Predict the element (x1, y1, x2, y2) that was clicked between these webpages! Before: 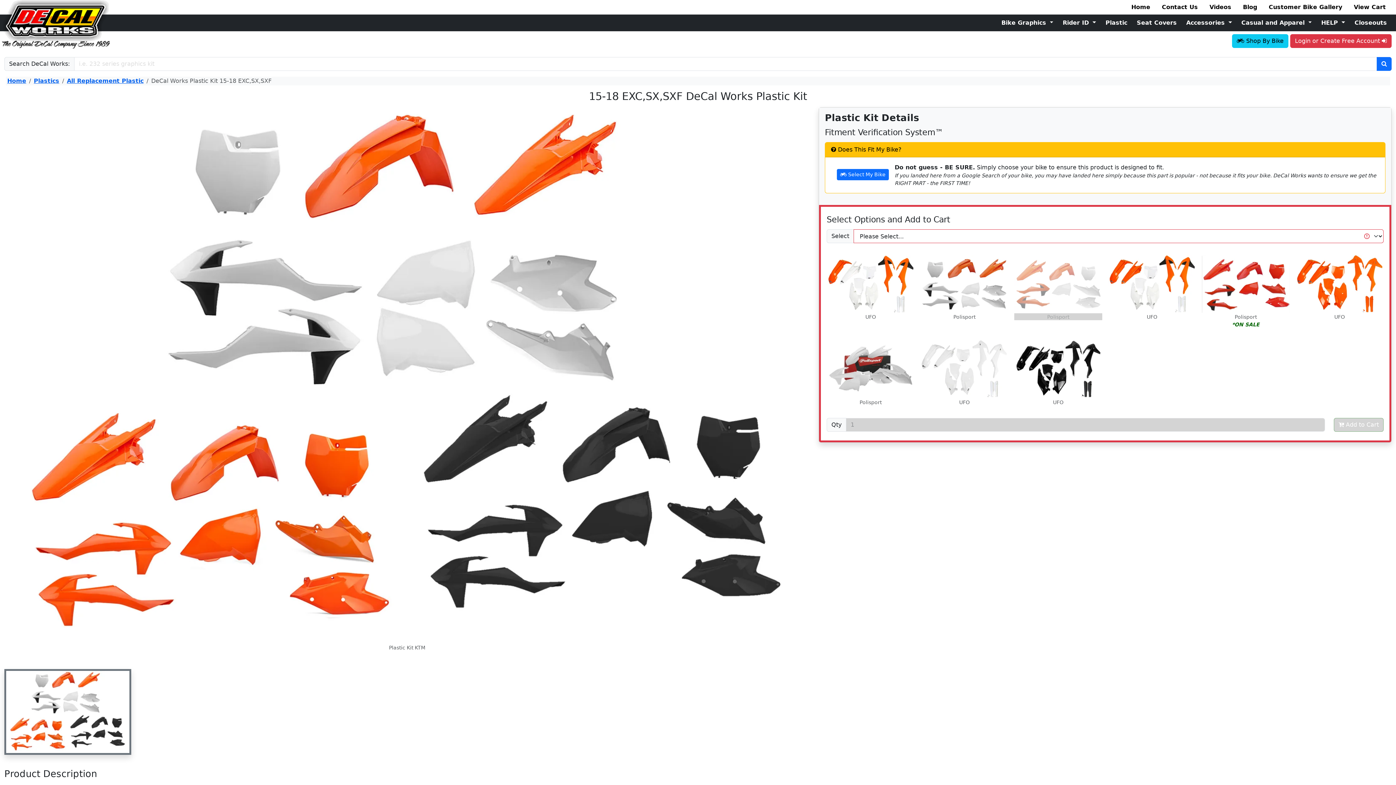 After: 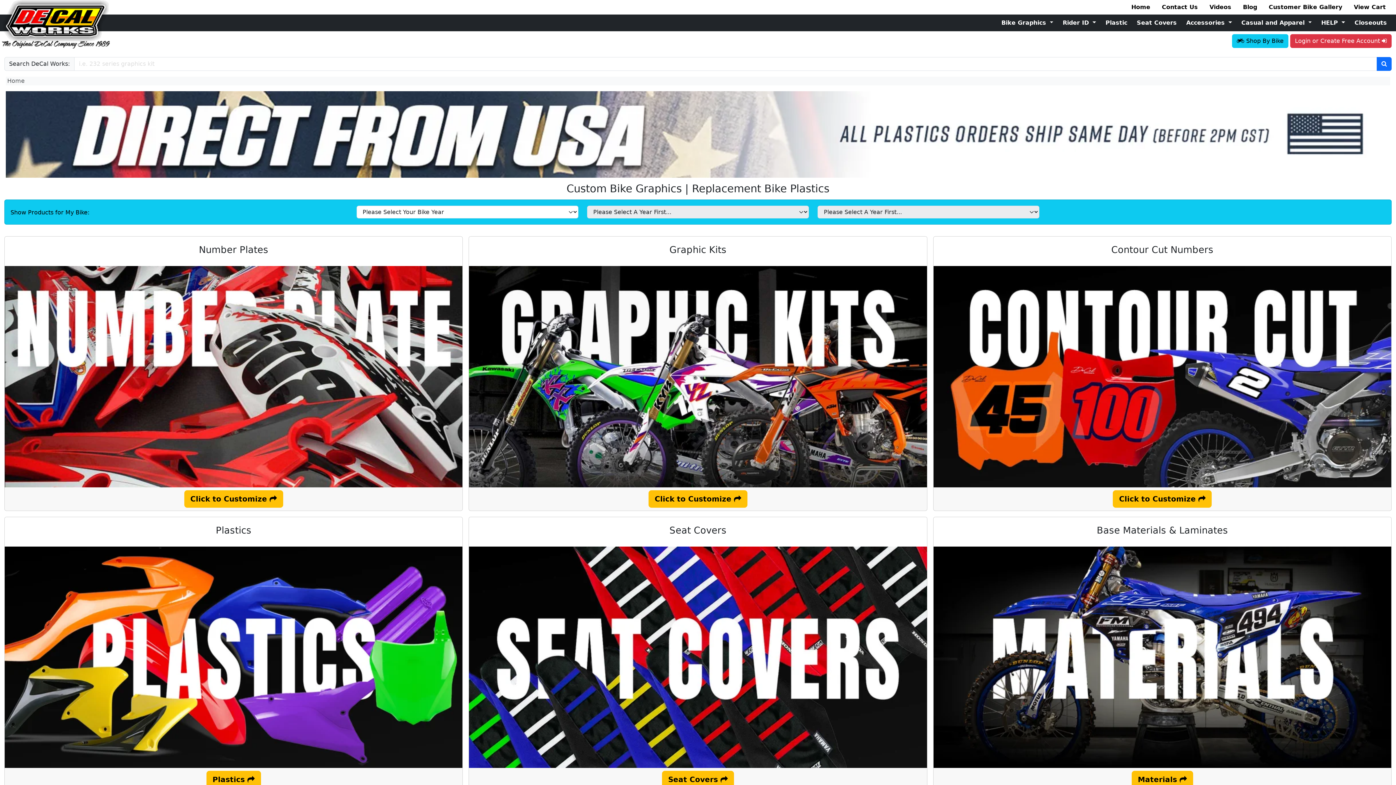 Action: label: Home bbox: (1125, 0, 1156, 14)